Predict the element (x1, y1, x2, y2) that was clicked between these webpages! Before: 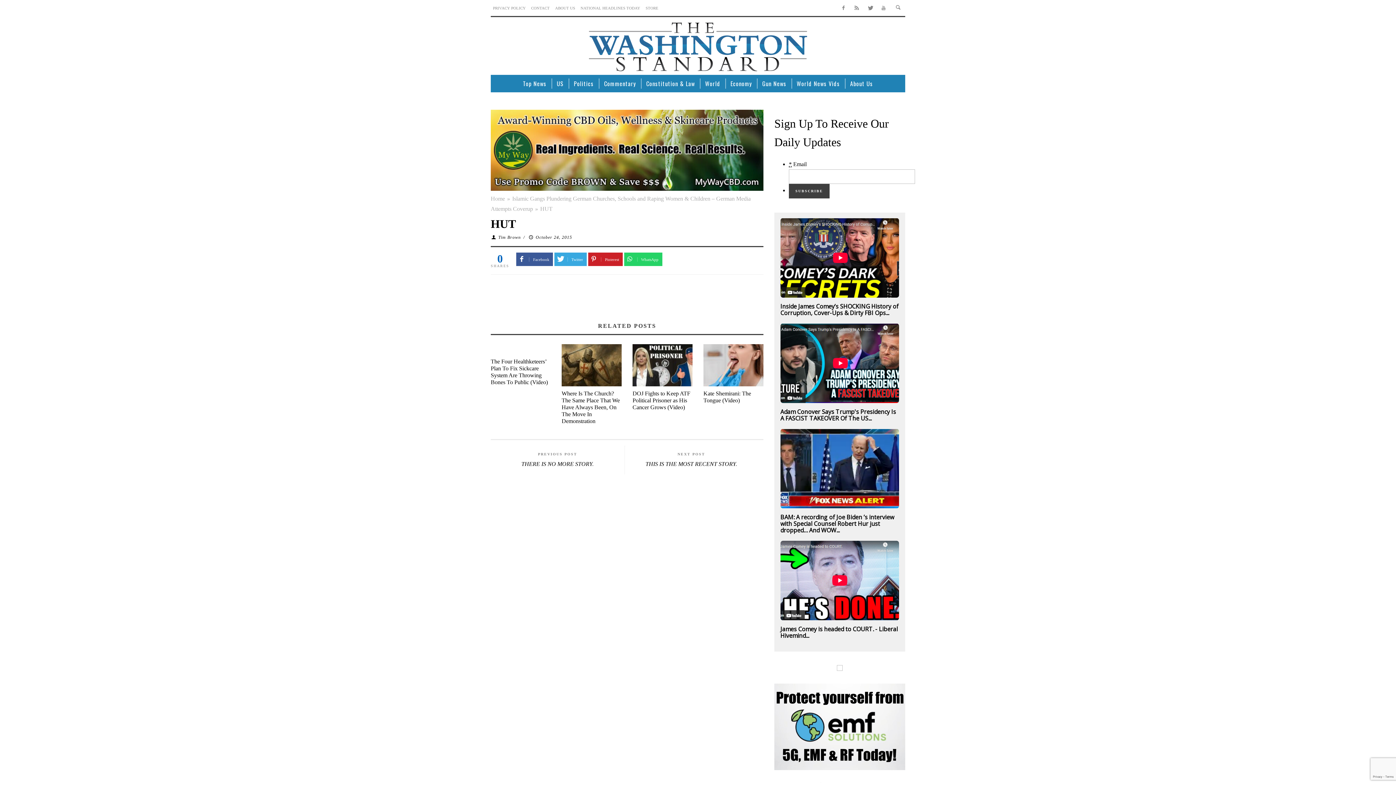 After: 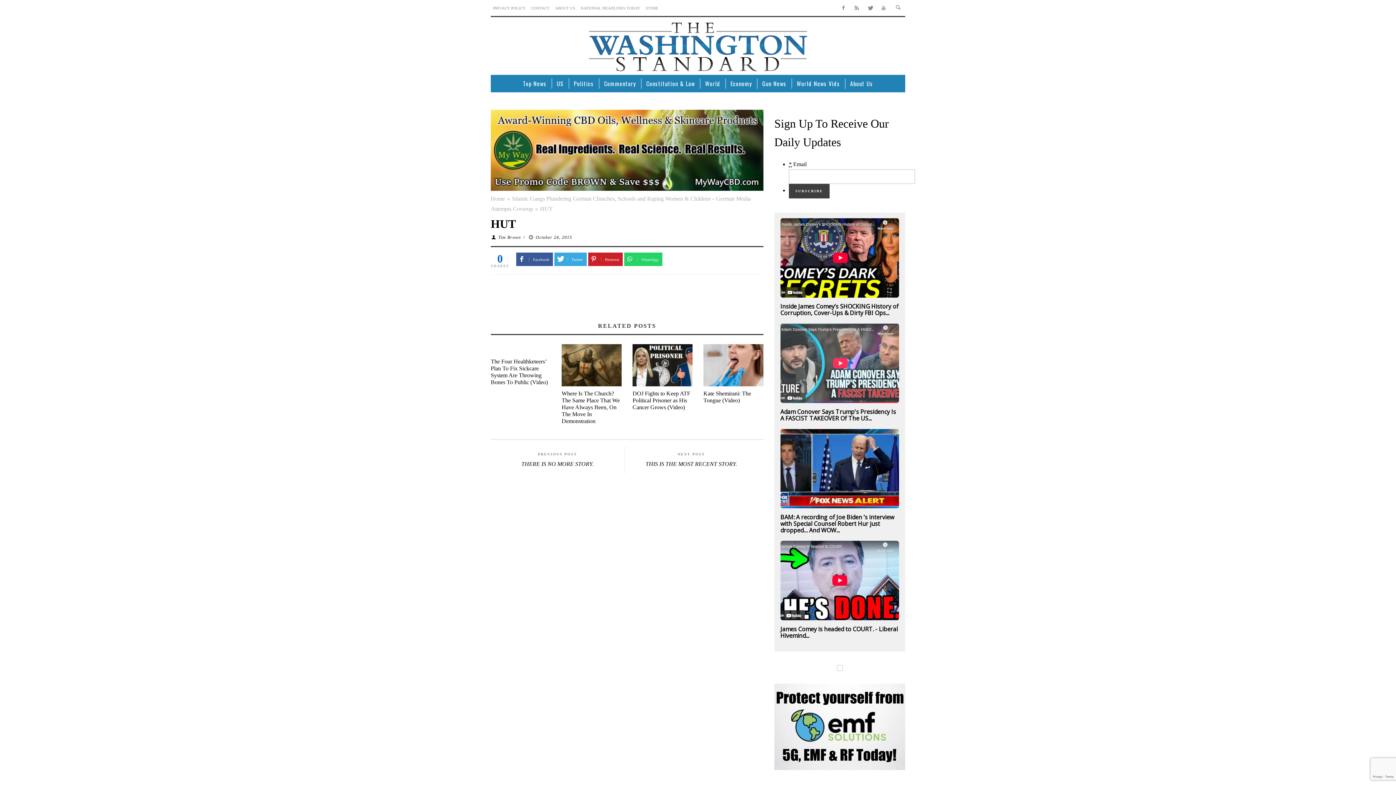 Action: bbox: (780, 323, 899, 403)